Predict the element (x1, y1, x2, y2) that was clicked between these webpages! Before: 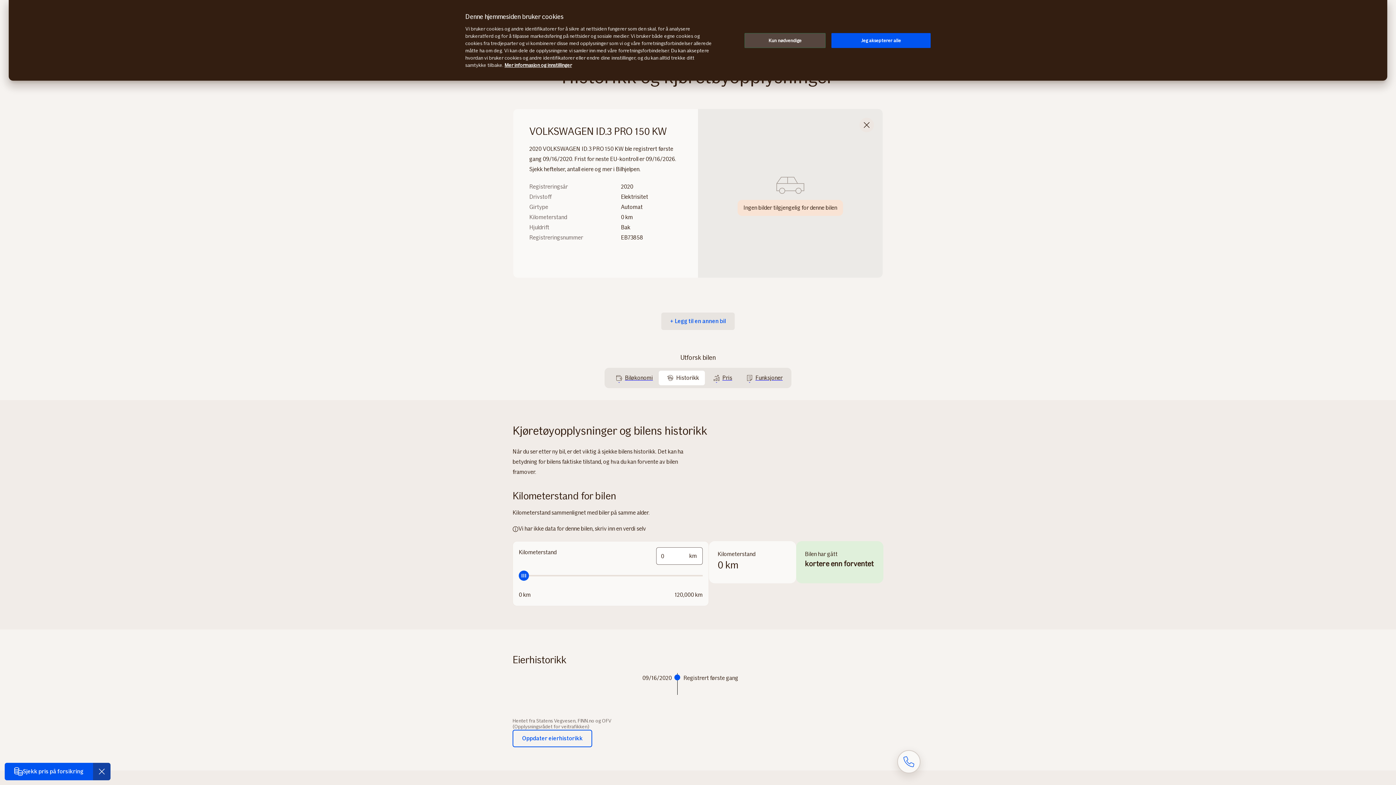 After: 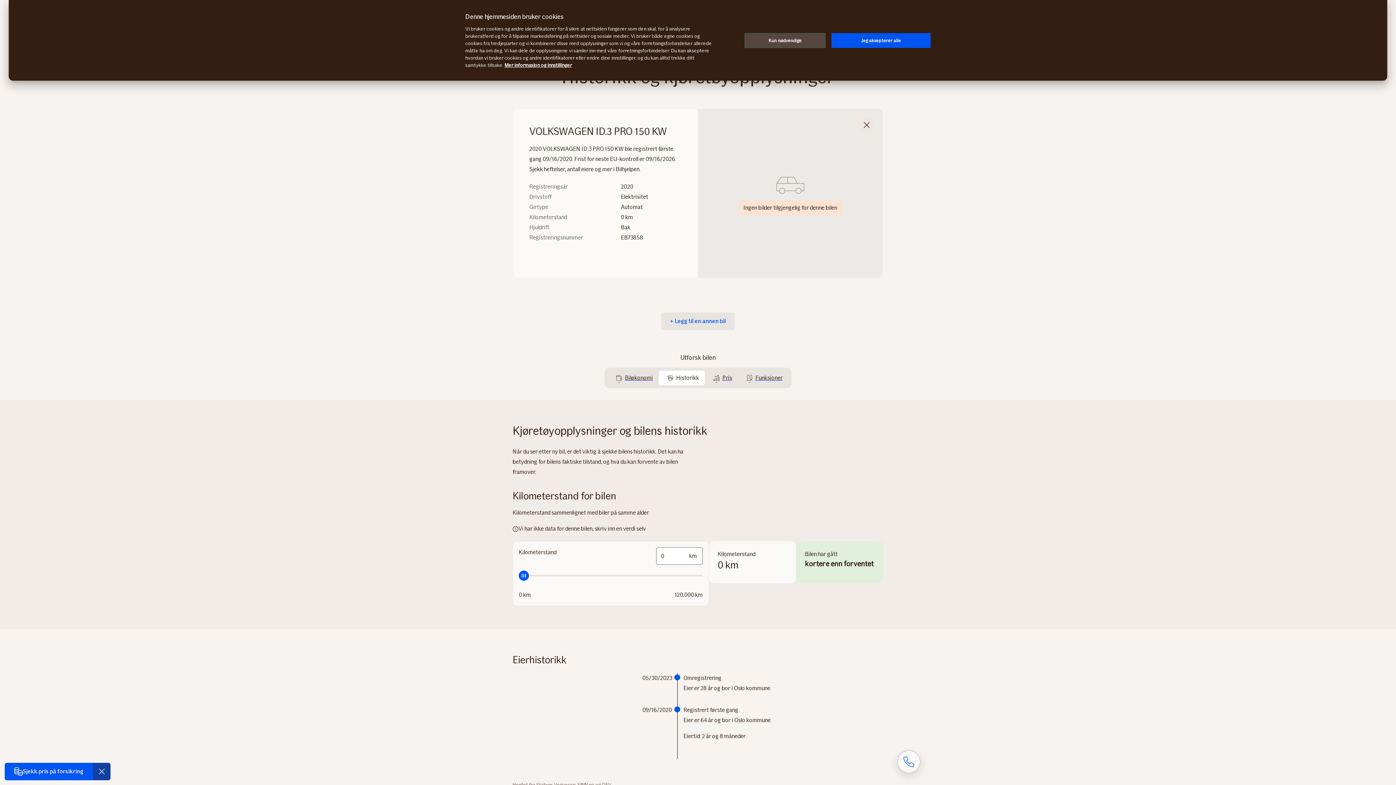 Action: label: Oppdater eierhistorikk bbox: (512, 730, 592, 747)